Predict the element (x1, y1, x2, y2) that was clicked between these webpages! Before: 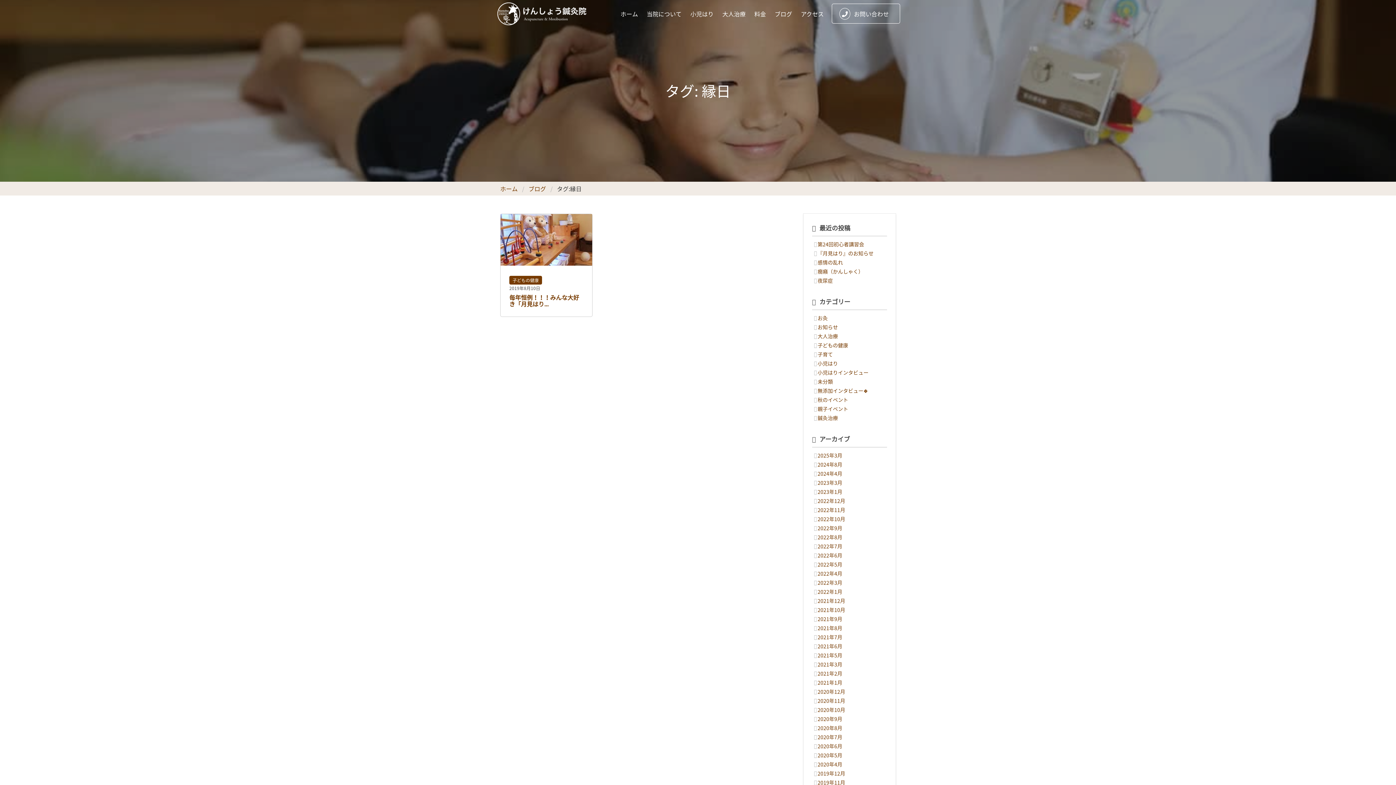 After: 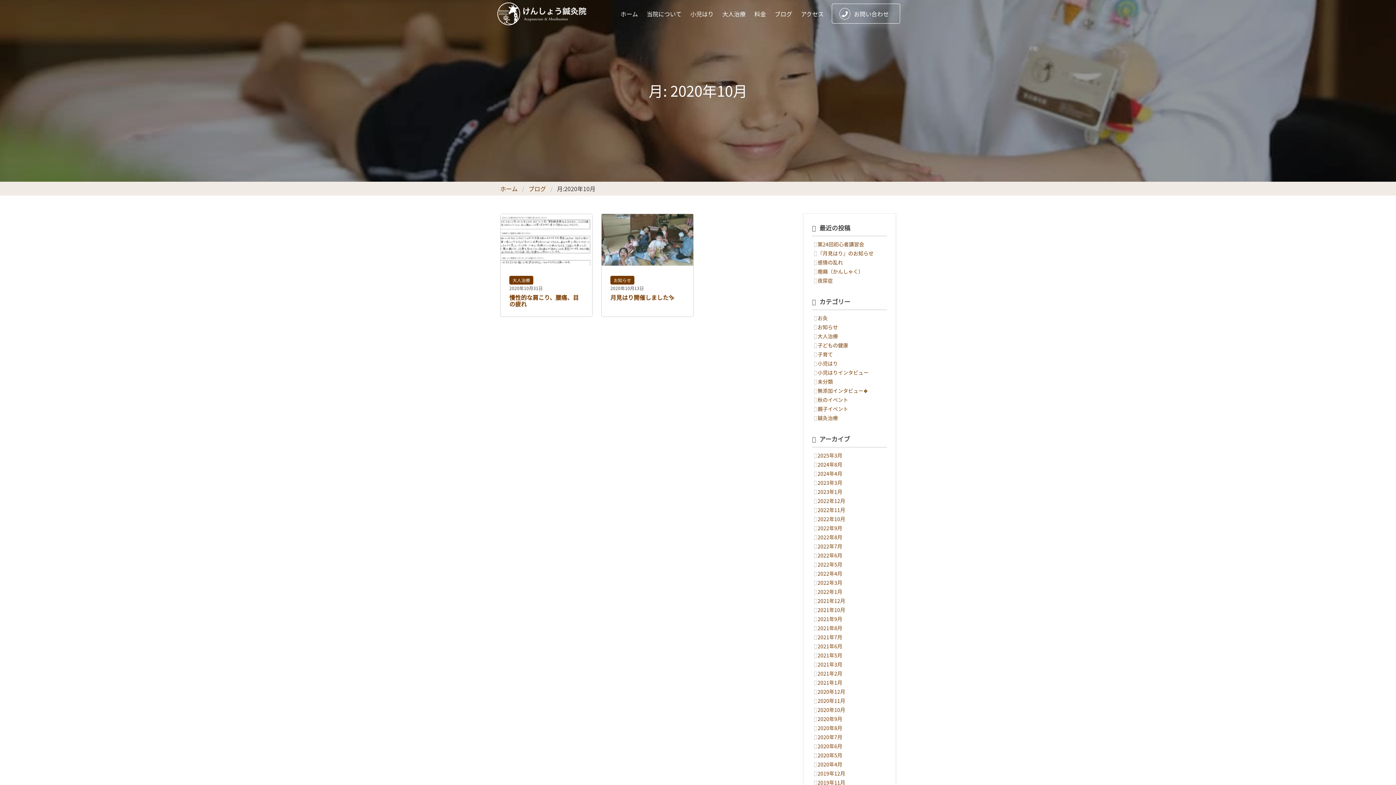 Action: label: 2020年10月 bbox: (817, 706, 845, 713)